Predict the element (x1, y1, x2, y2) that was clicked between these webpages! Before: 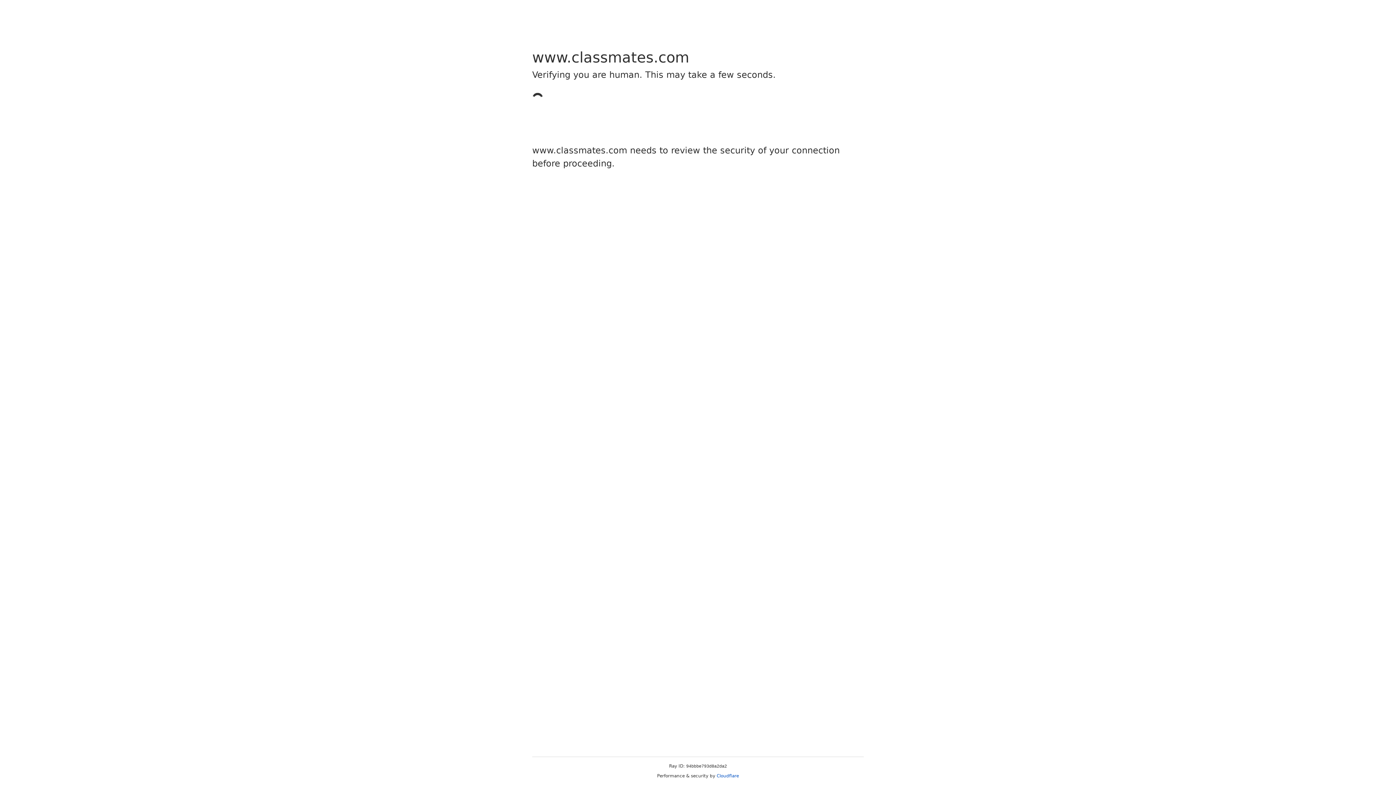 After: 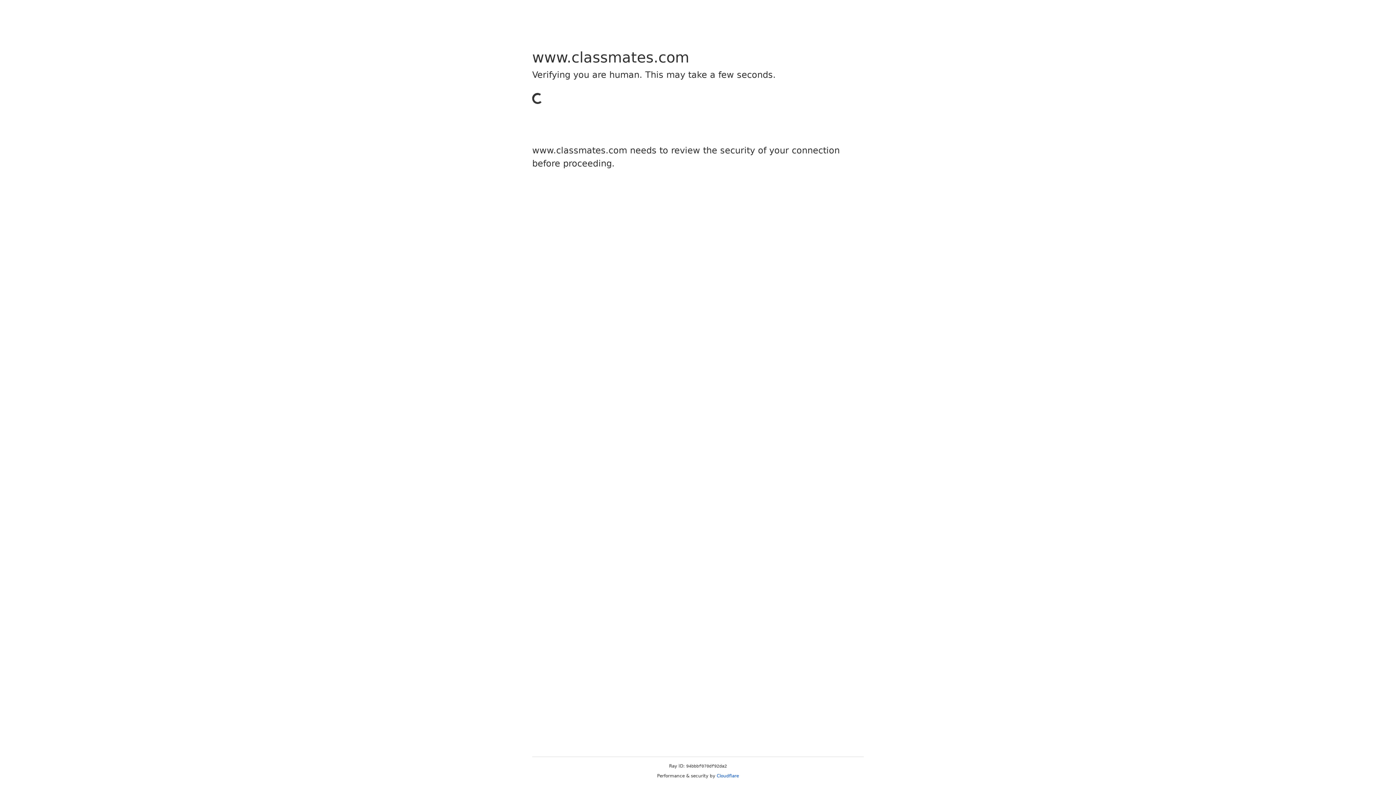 Action: label: Cloudflare bbox: (716, 773, 739, 778)